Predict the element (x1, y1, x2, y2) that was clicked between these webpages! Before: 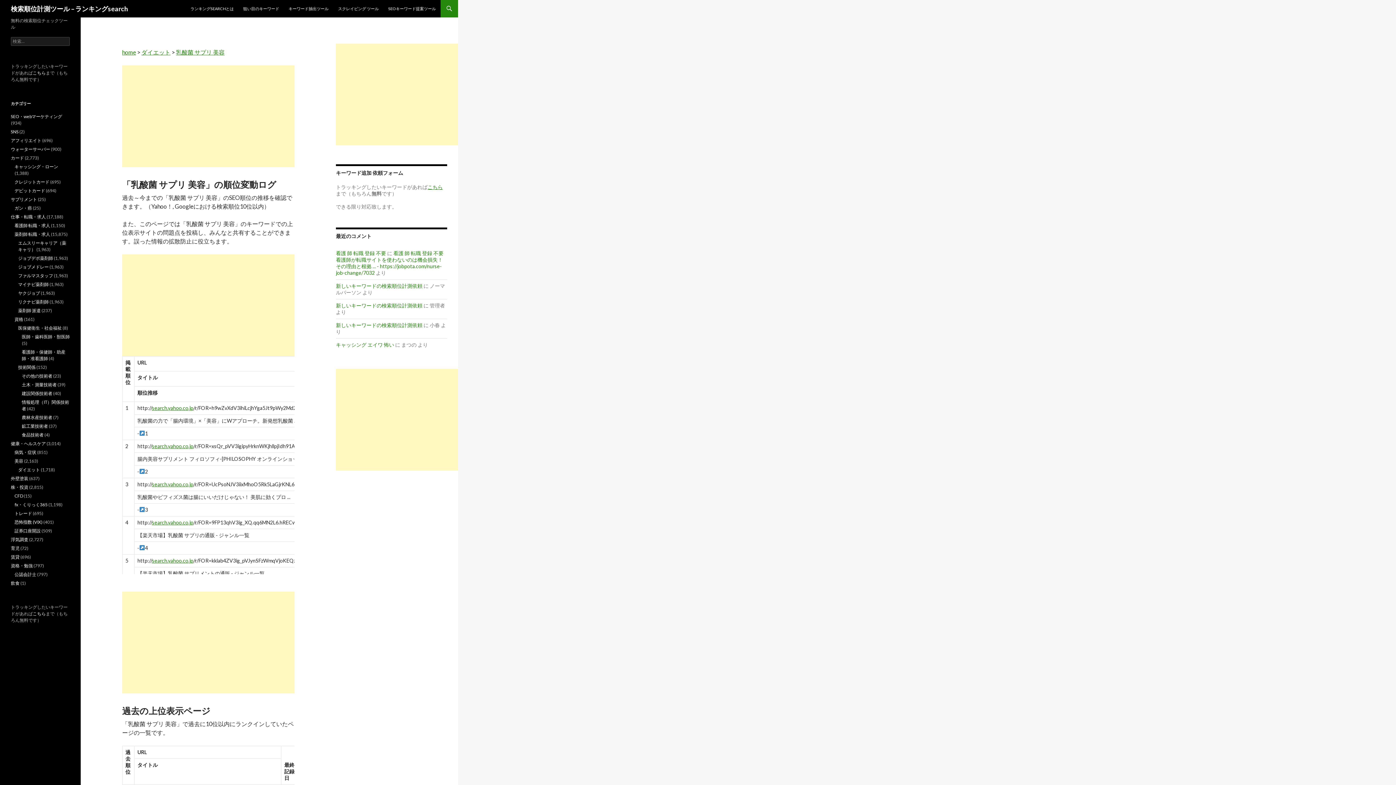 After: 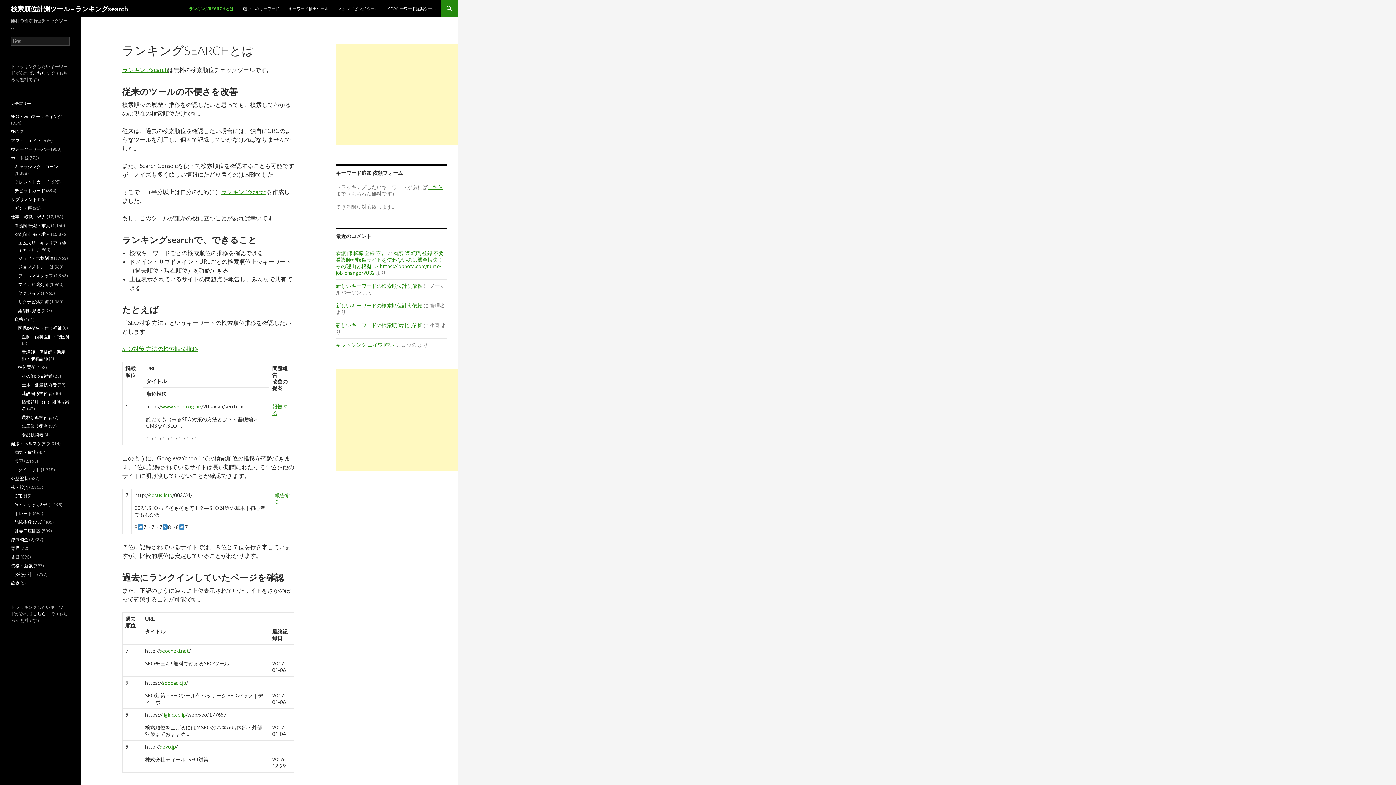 Action: label: ランキングSEARCHとは bbox: (186, 0, 238, 17)